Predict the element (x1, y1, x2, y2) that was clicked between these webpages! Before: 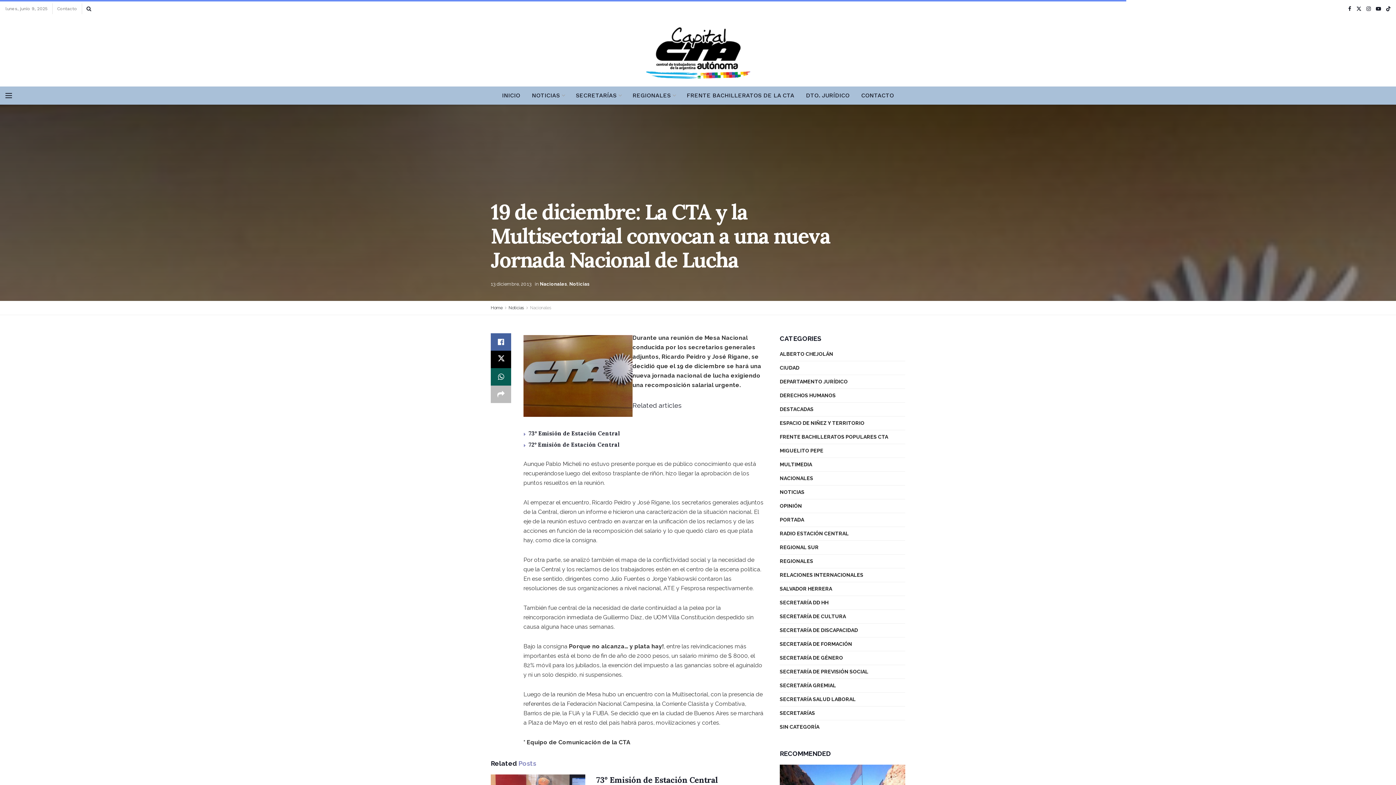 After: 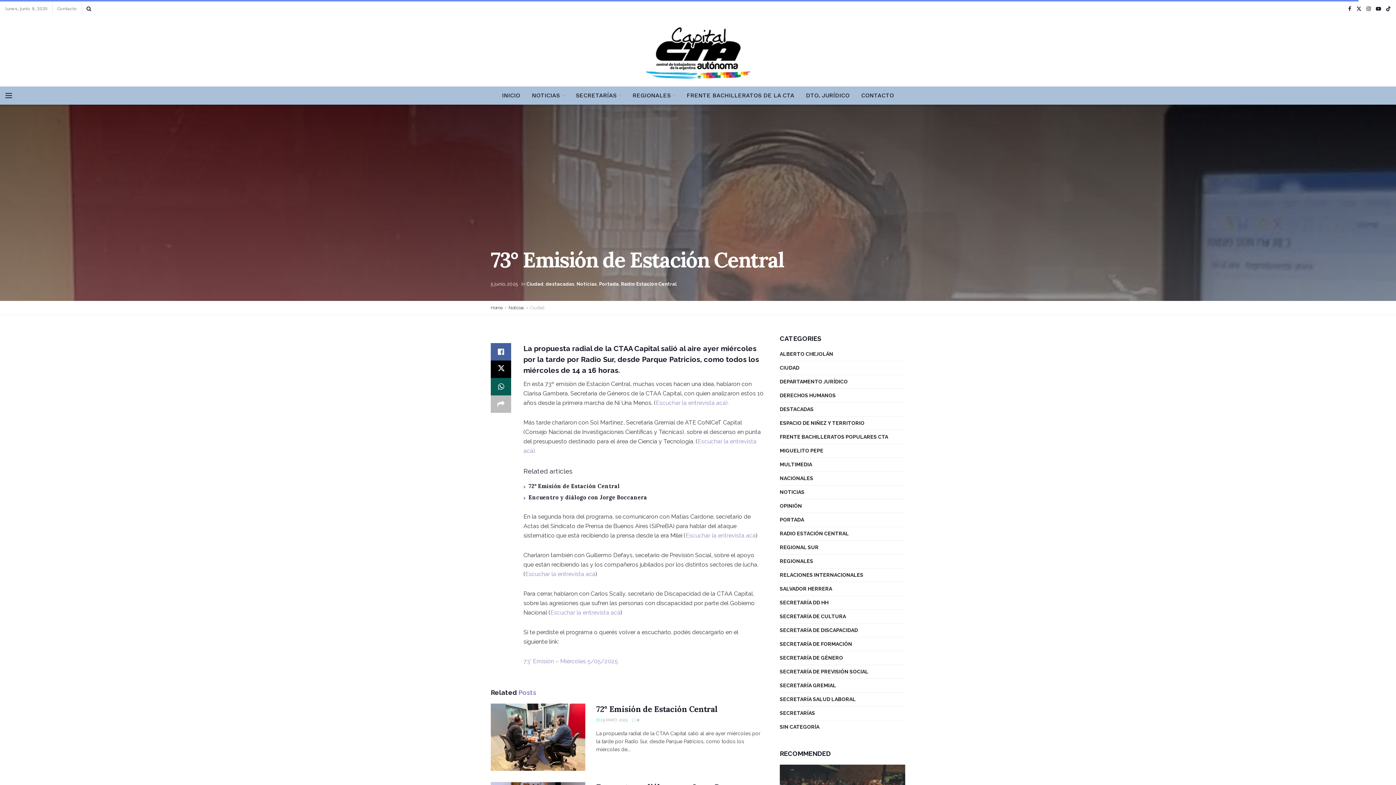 Action: label: 73° Emisión de Estación Central bbox: (596, 775, 718, 785)